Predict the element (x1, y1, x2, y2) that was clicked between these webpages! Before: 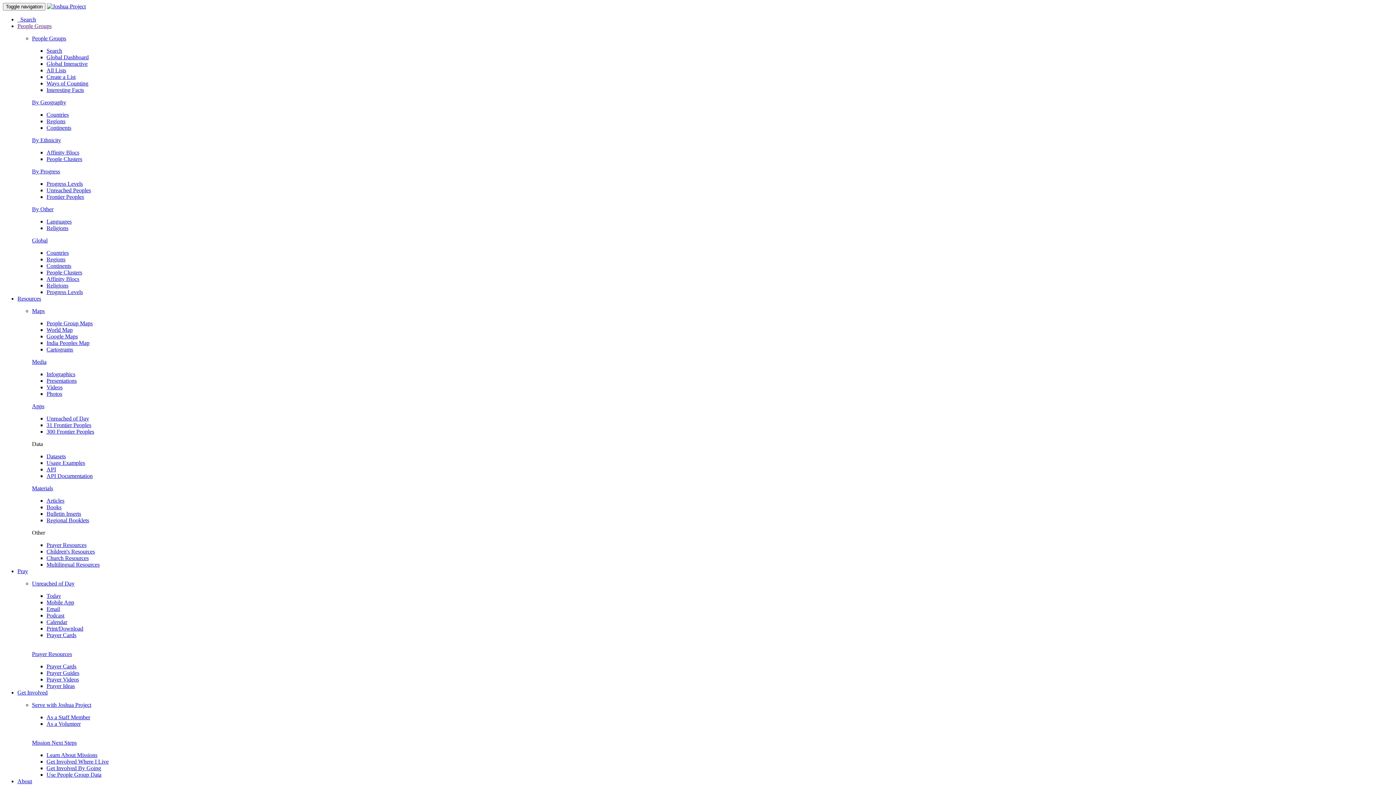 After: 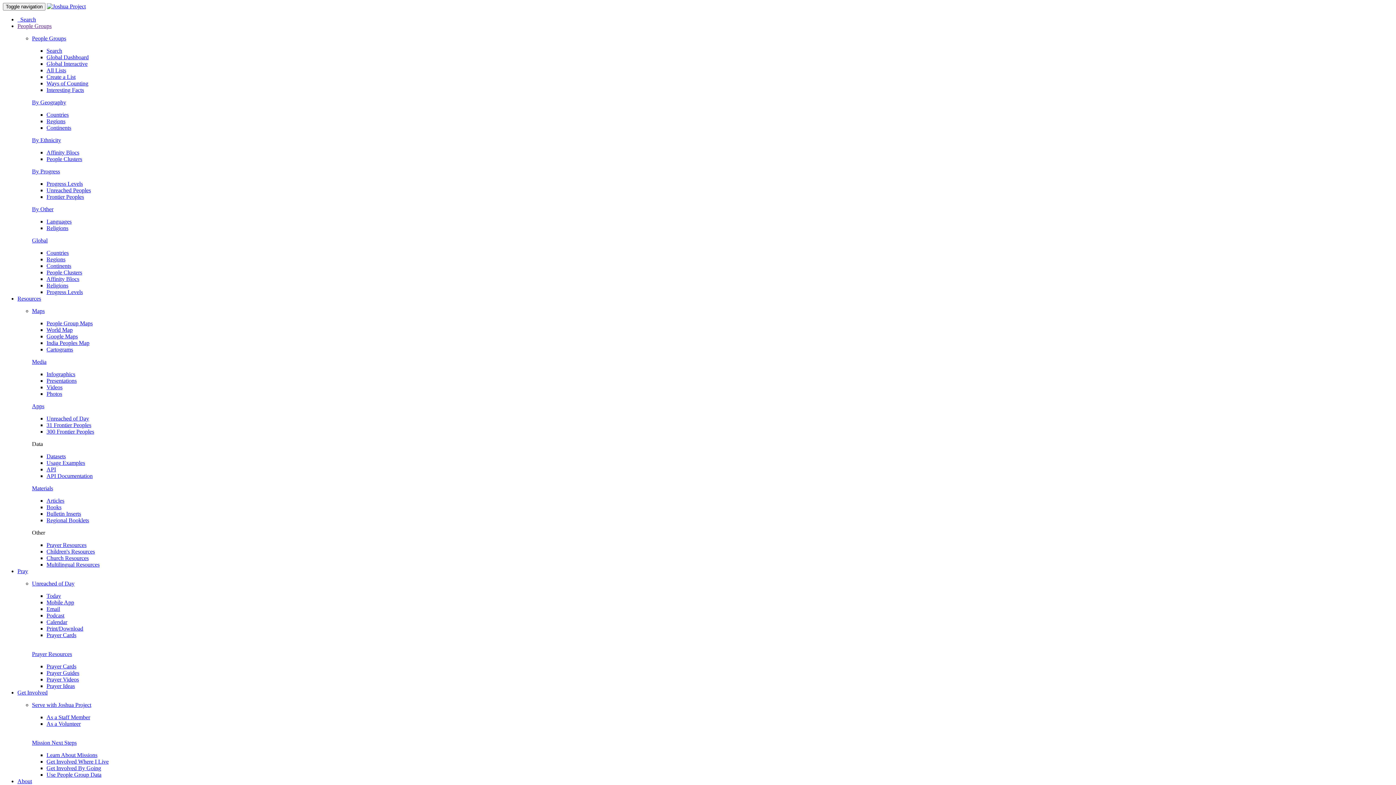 Action: label: Unreached of Day bbox: (46, 415, 89, 421)